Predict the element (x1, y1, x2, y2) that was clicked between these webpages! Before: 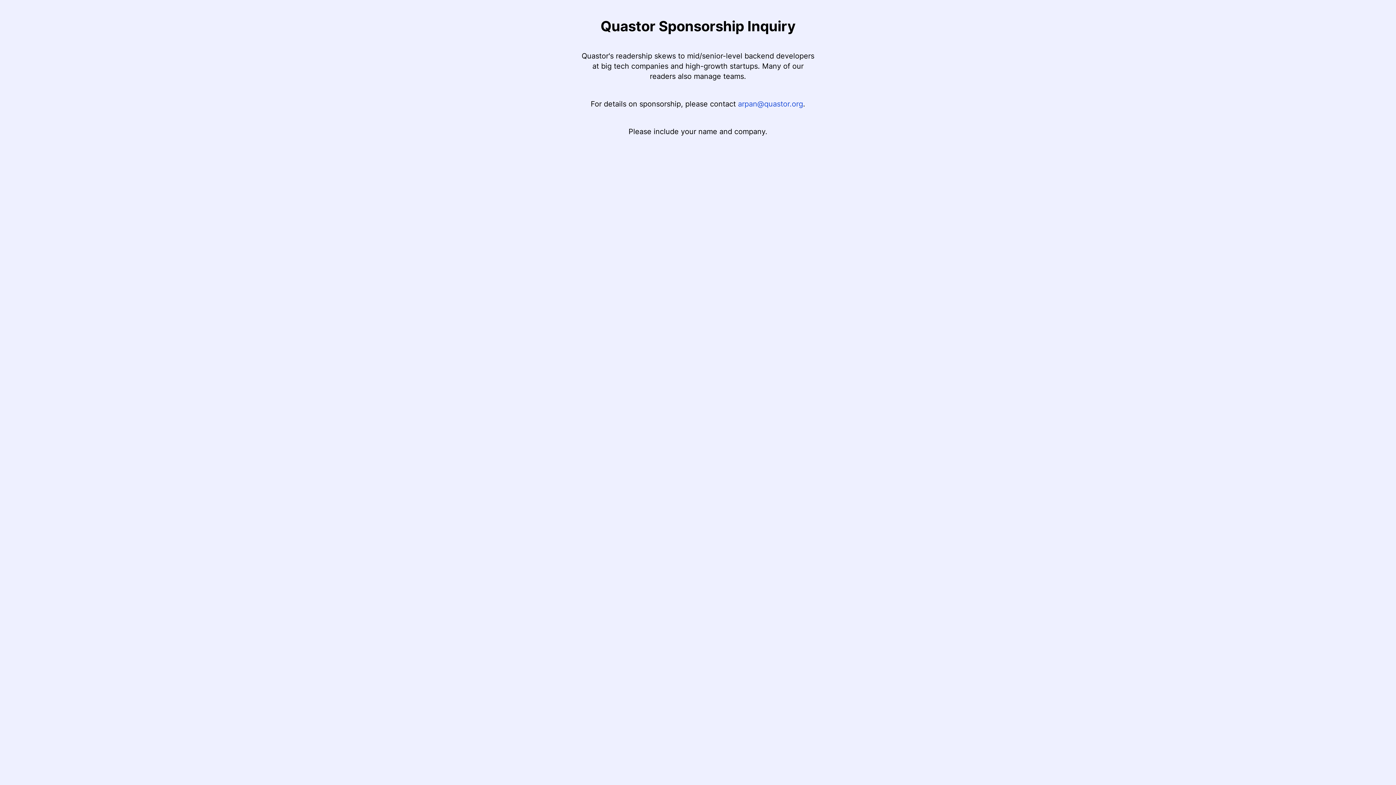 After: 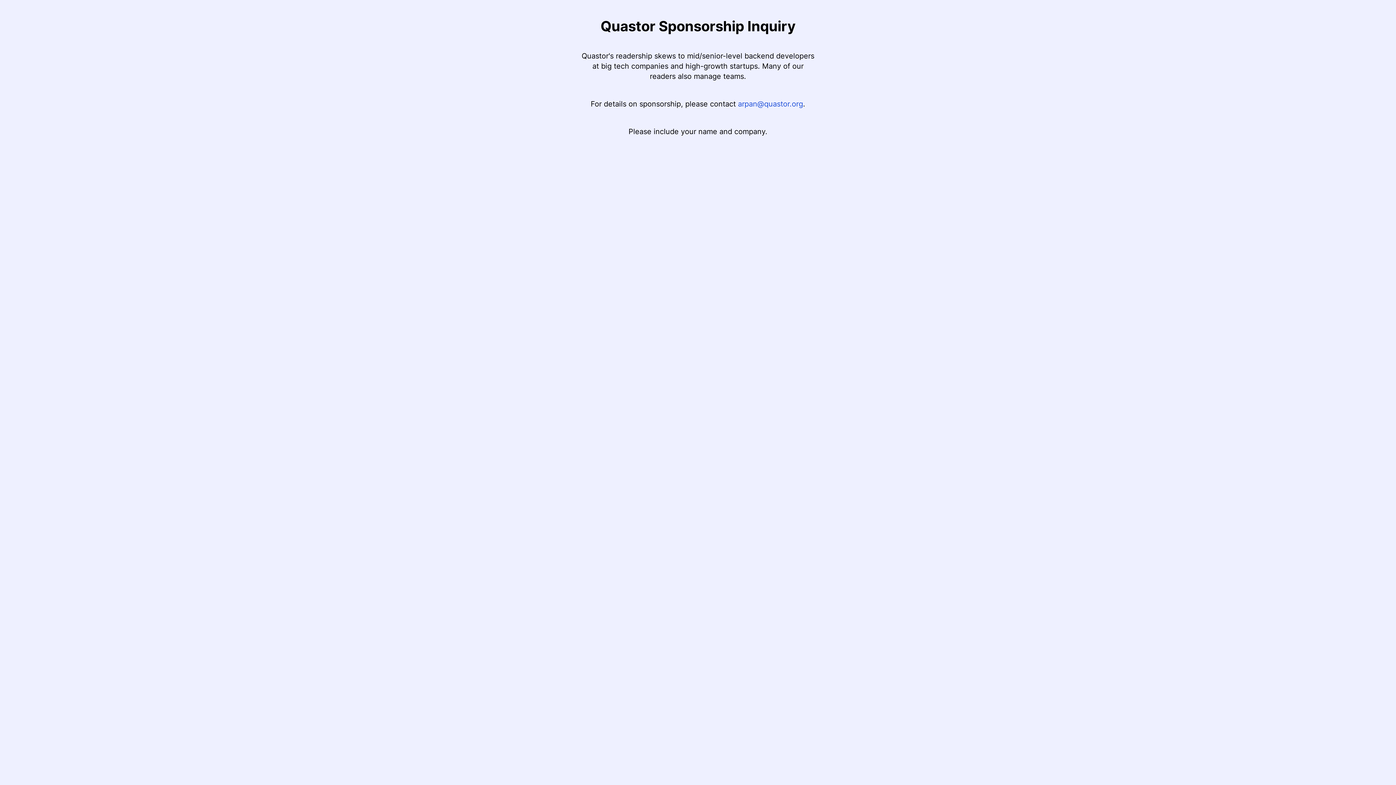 Action: label: arpan@quastor.org bbox: (738, 99, 803, 108)